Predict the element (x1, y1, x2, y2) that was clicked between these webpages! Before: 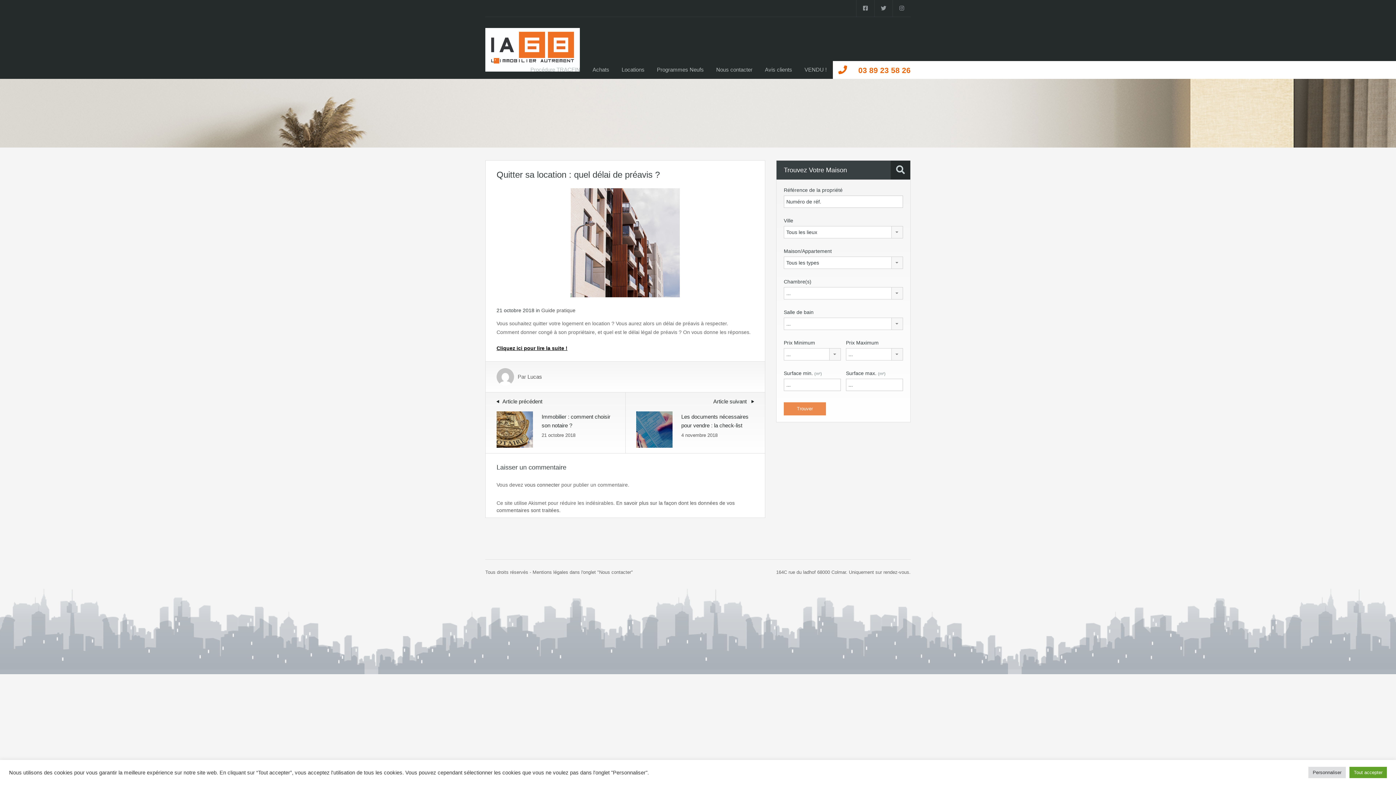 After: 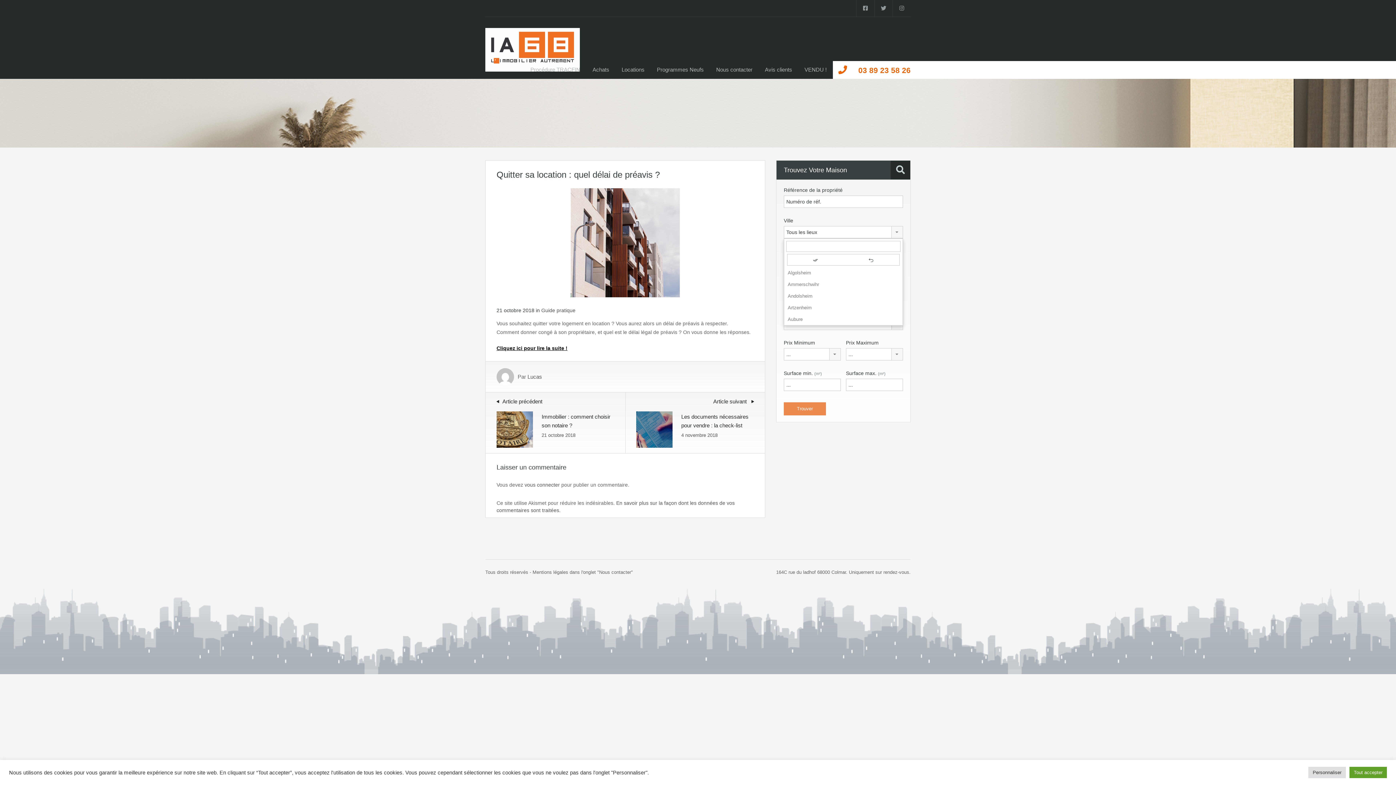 Action: bbox: (784, 226, 903, 238) label: Tous les lieux